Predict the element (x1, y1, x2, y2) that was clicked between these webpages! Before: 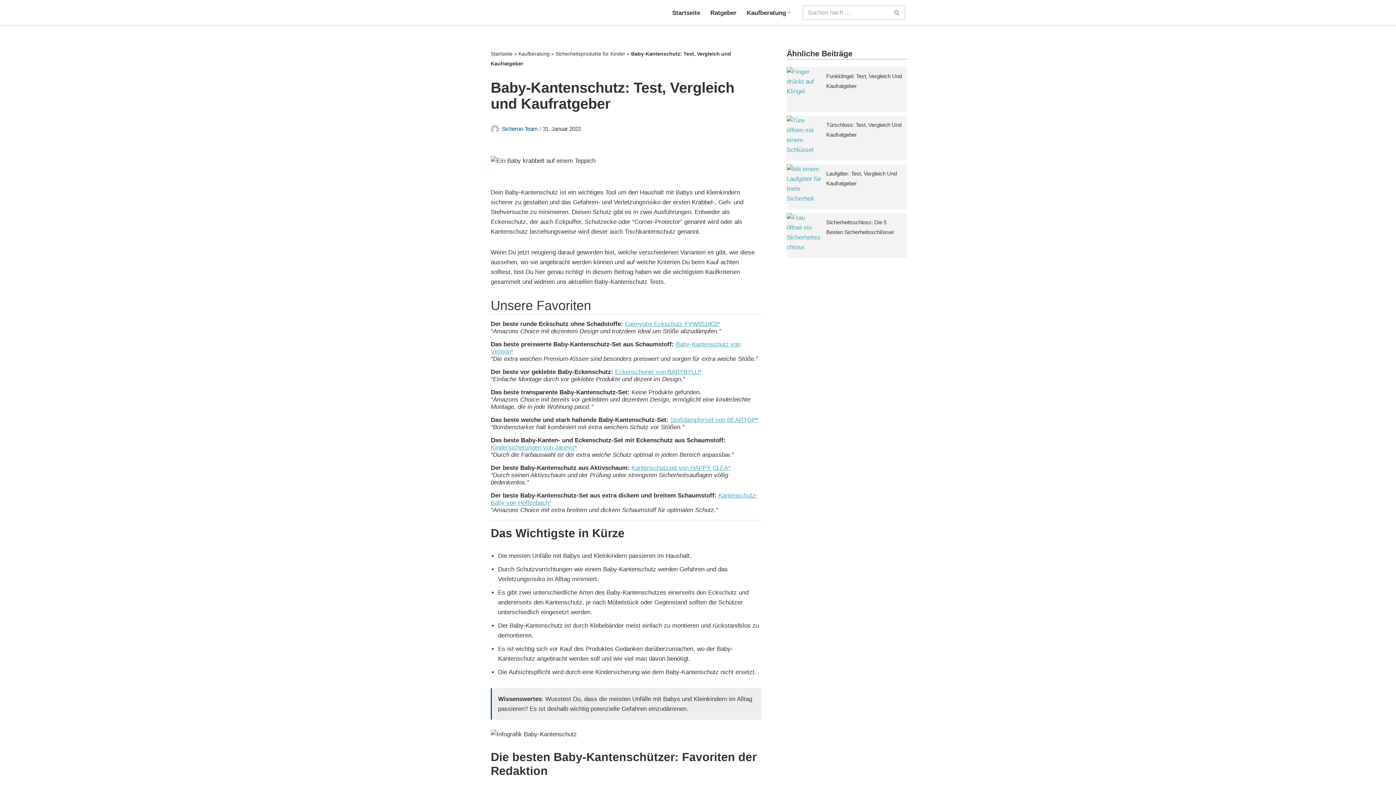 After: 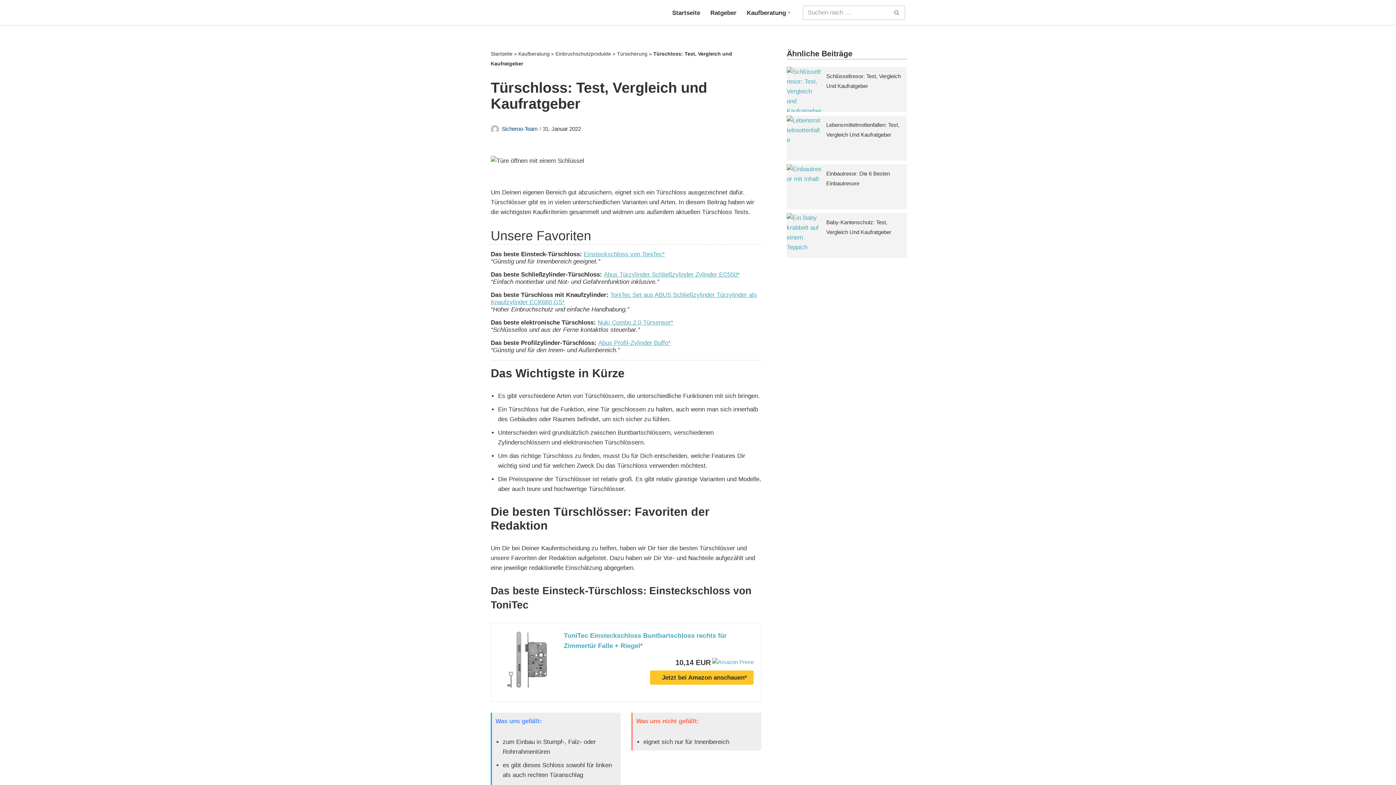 Action: bbox: (826, 120, 902, 139) label: Türschloss: Test, Vergleich Und Kaufratgeber